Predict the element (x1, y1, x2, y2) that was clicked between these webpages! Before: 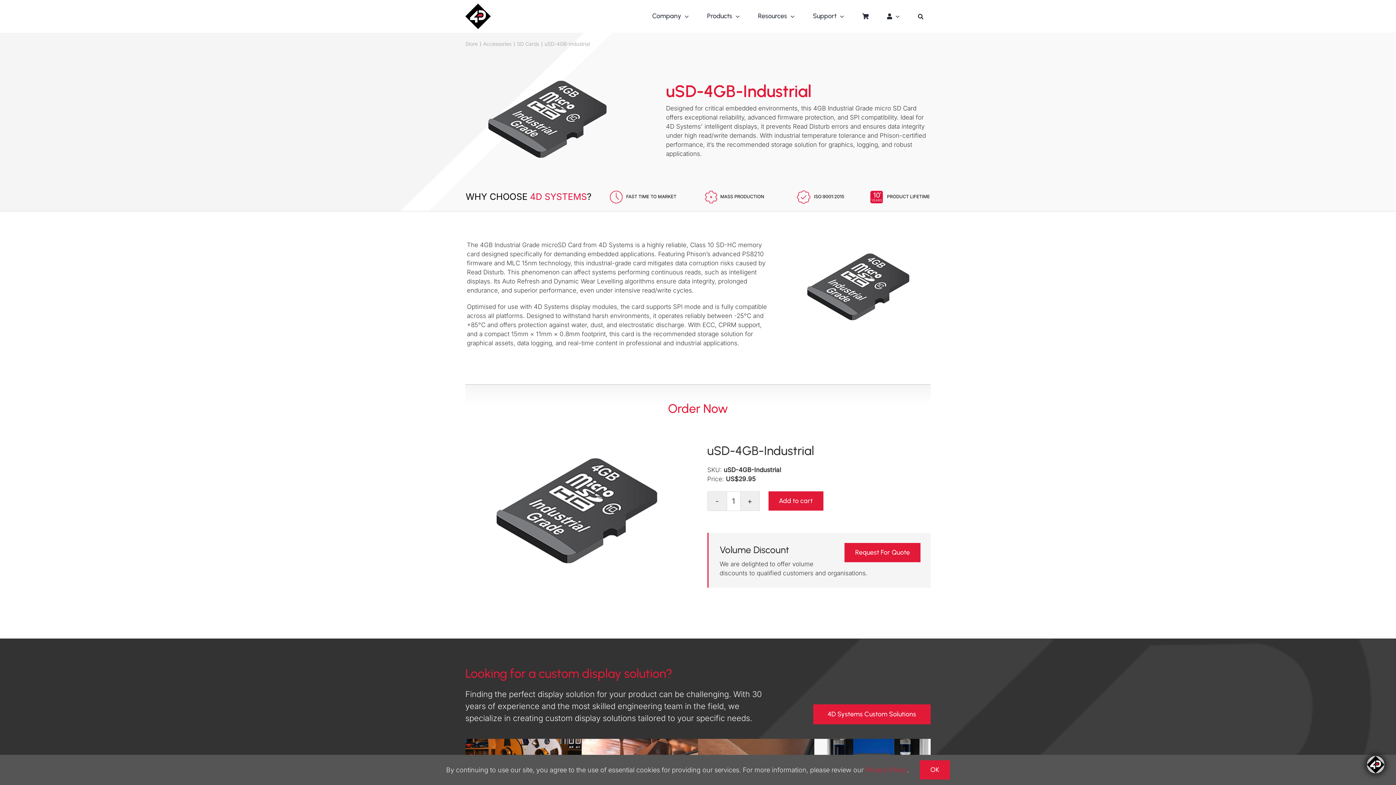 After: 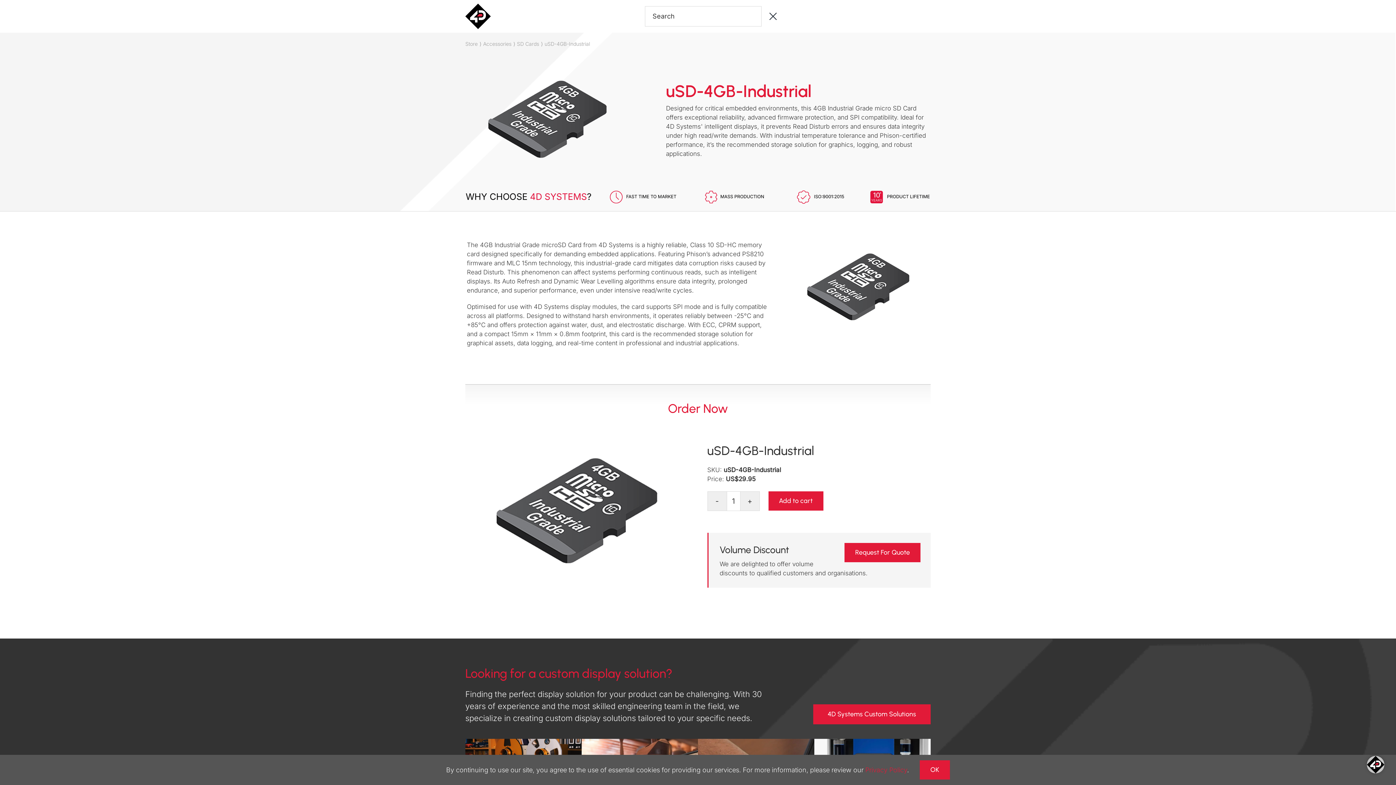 Action: label: Search bbox: (910, 5, 930, 27)